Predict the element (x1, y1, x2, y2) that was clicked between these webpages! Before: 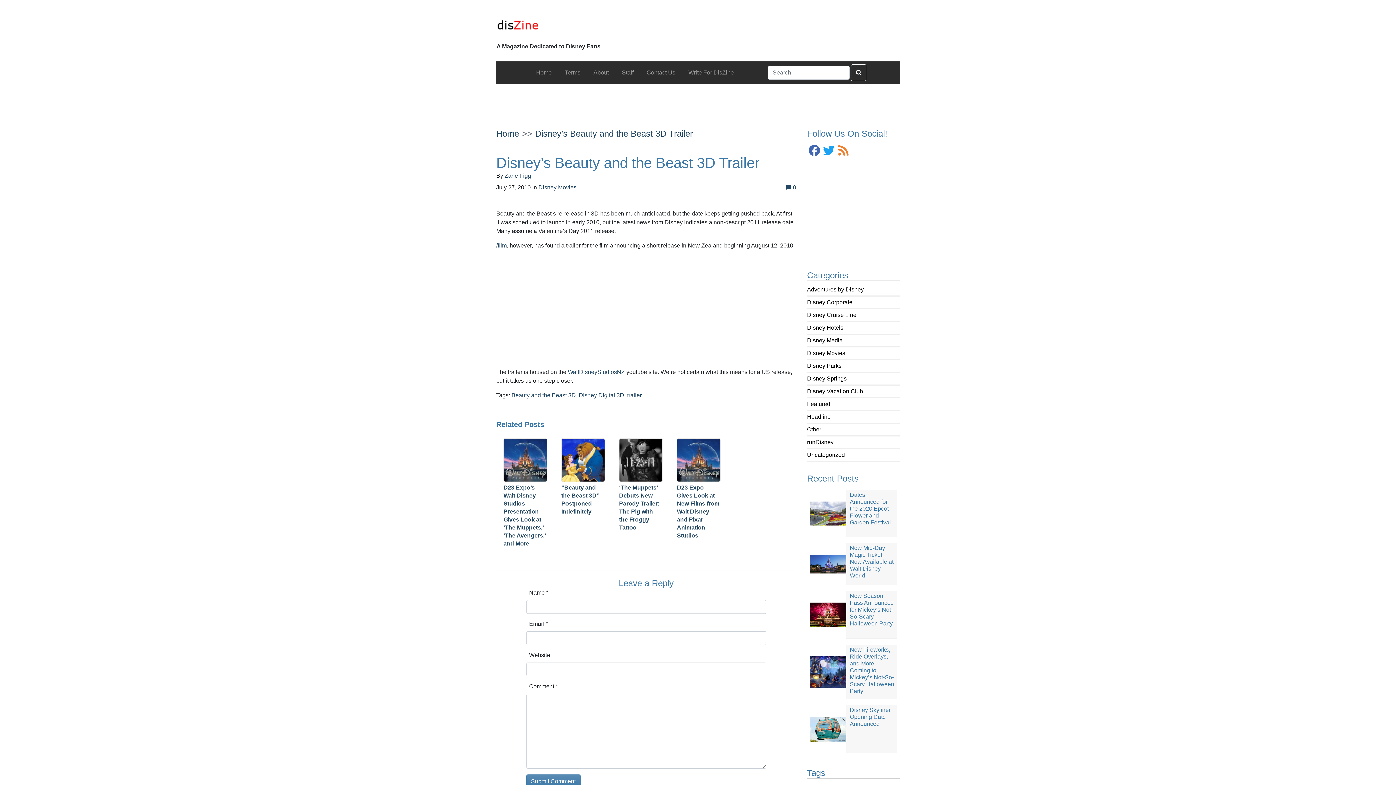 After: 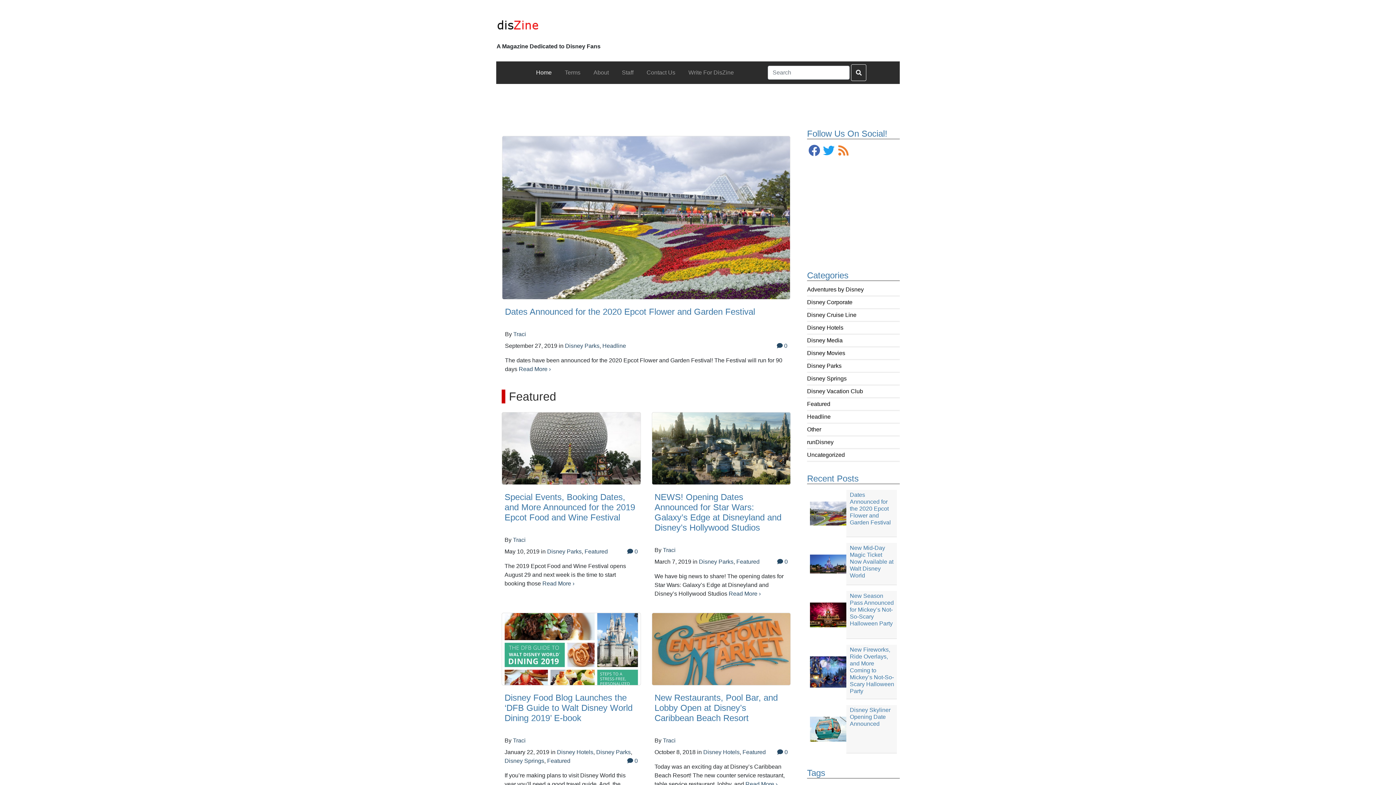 Action: label: Home bbox: (496, 128, 519, 138)